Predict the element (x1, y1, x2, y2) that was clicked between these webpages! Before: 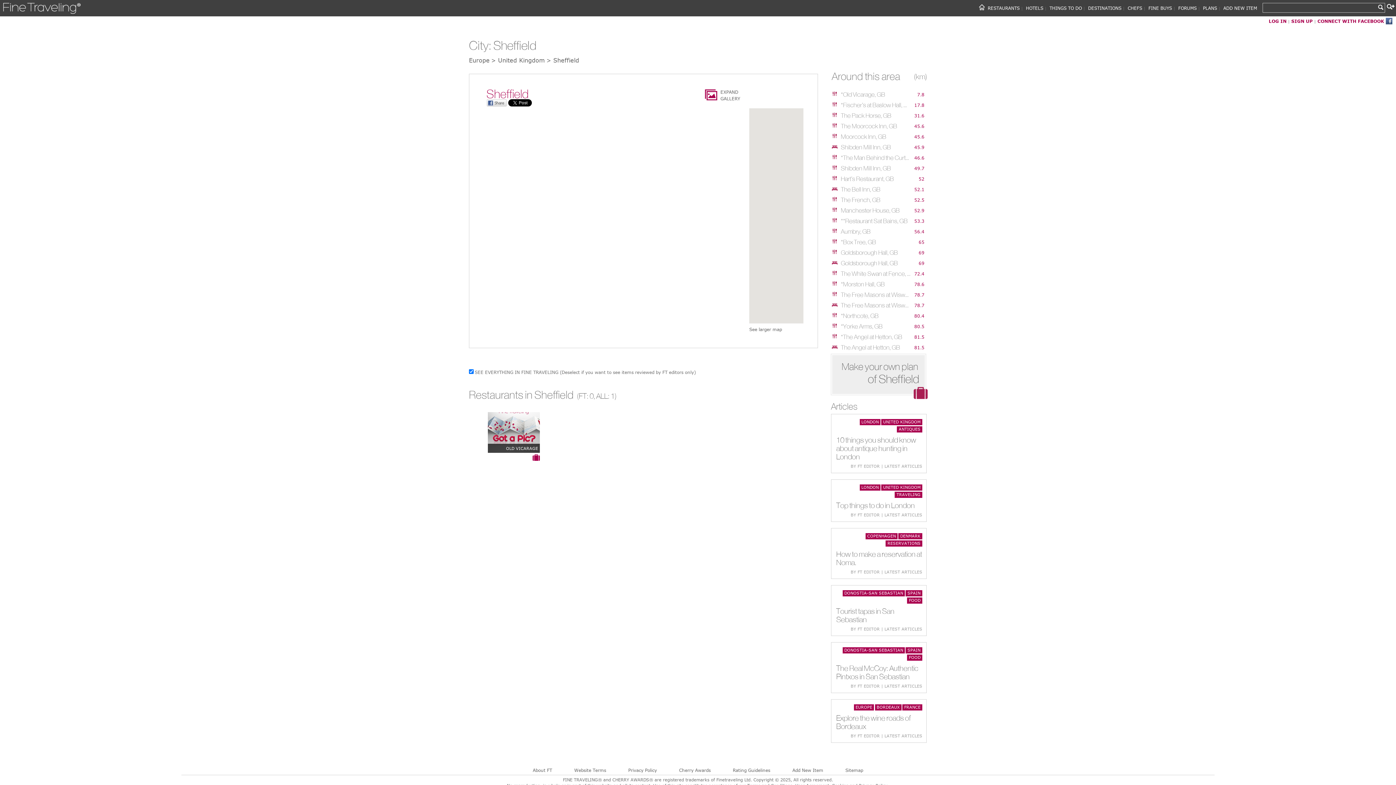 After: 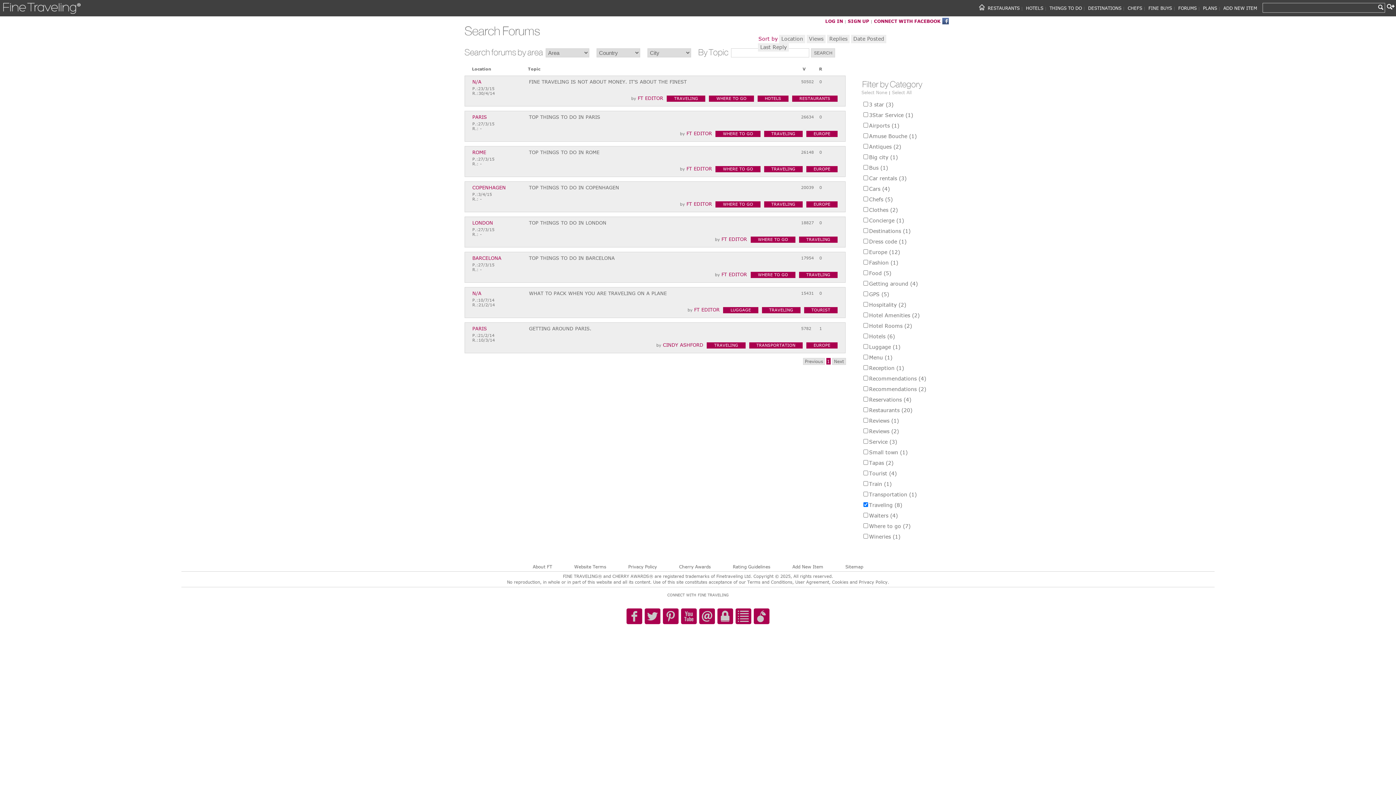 Action: label: TRAVELING bbox: (895, 492, 922, 498)